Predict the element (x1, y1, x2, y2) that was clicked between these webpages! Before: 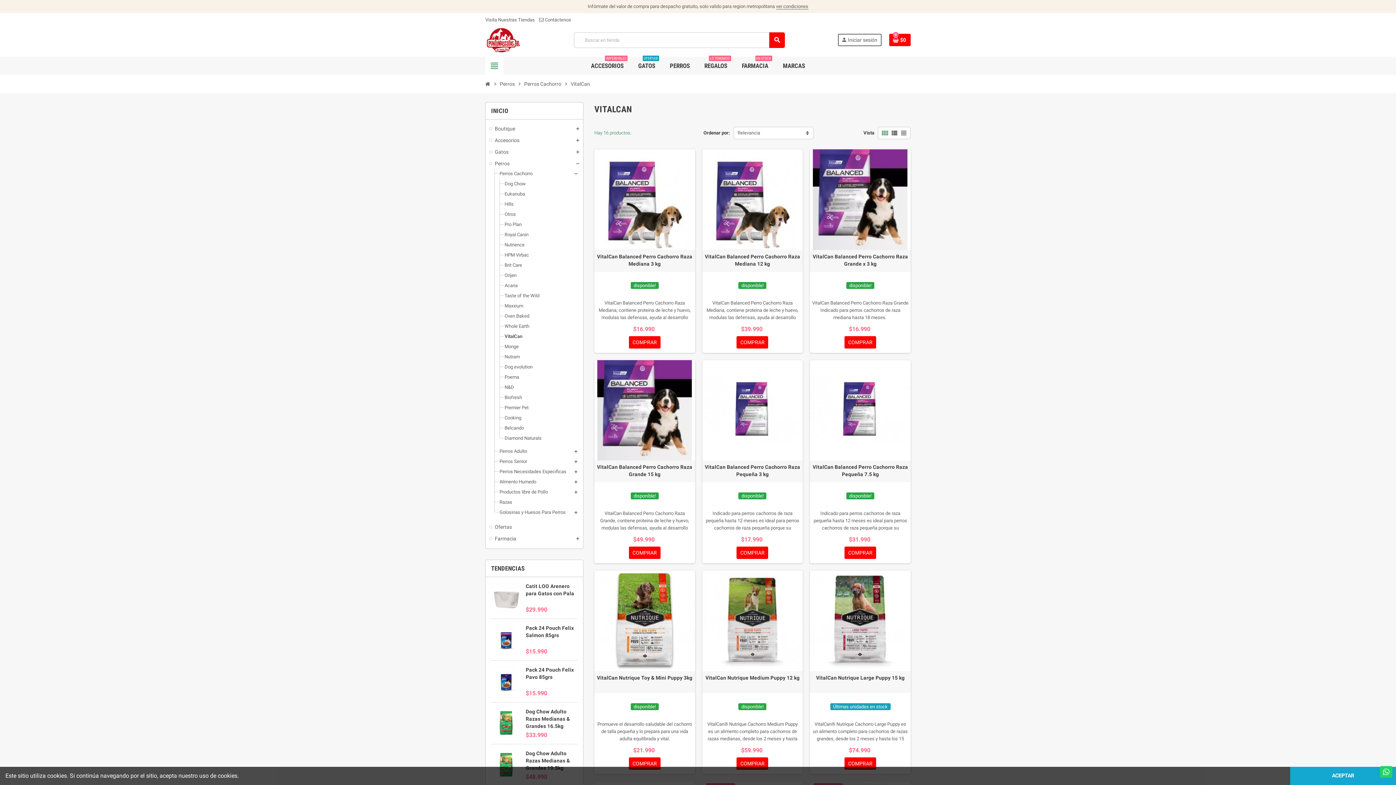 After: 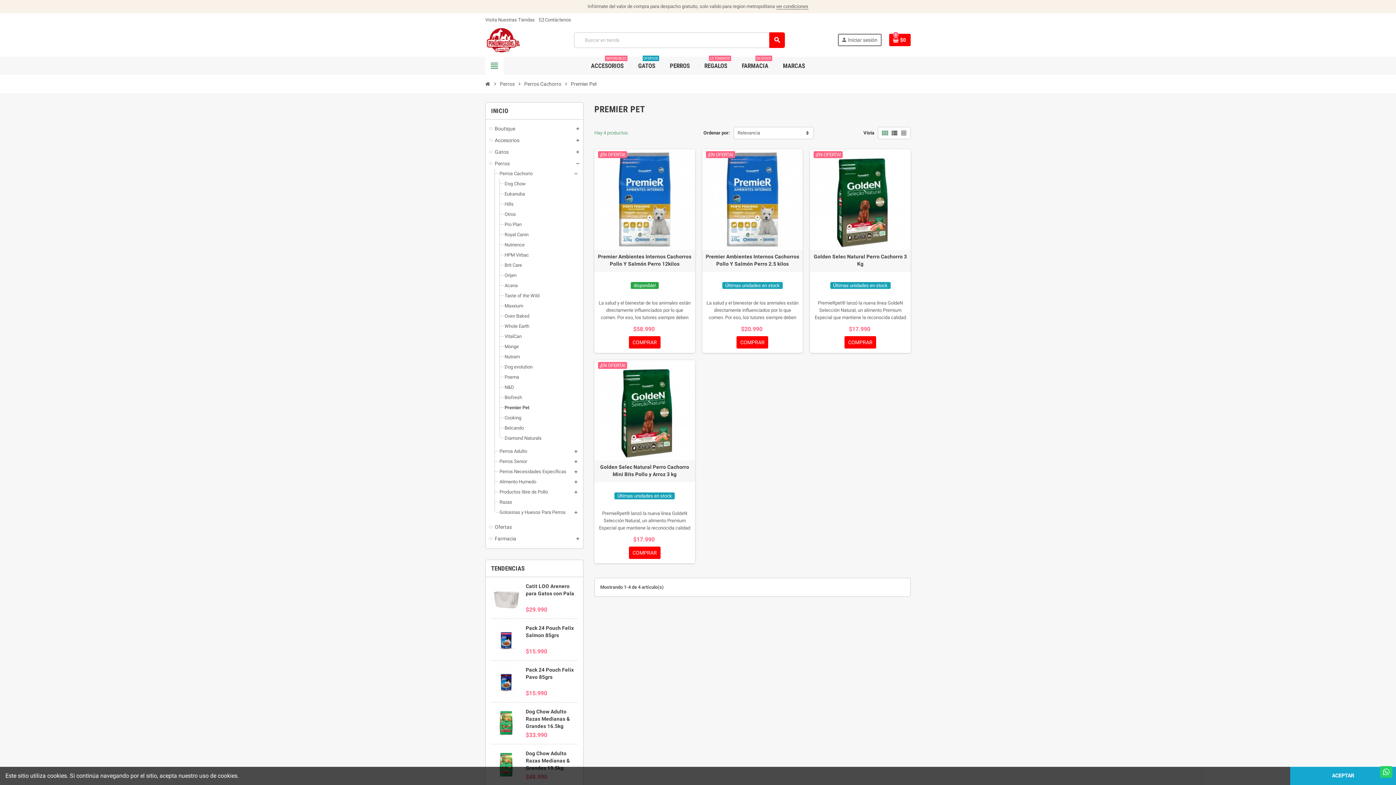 Action: label: Premier Pet bbox: (504, 405, 528, 410)